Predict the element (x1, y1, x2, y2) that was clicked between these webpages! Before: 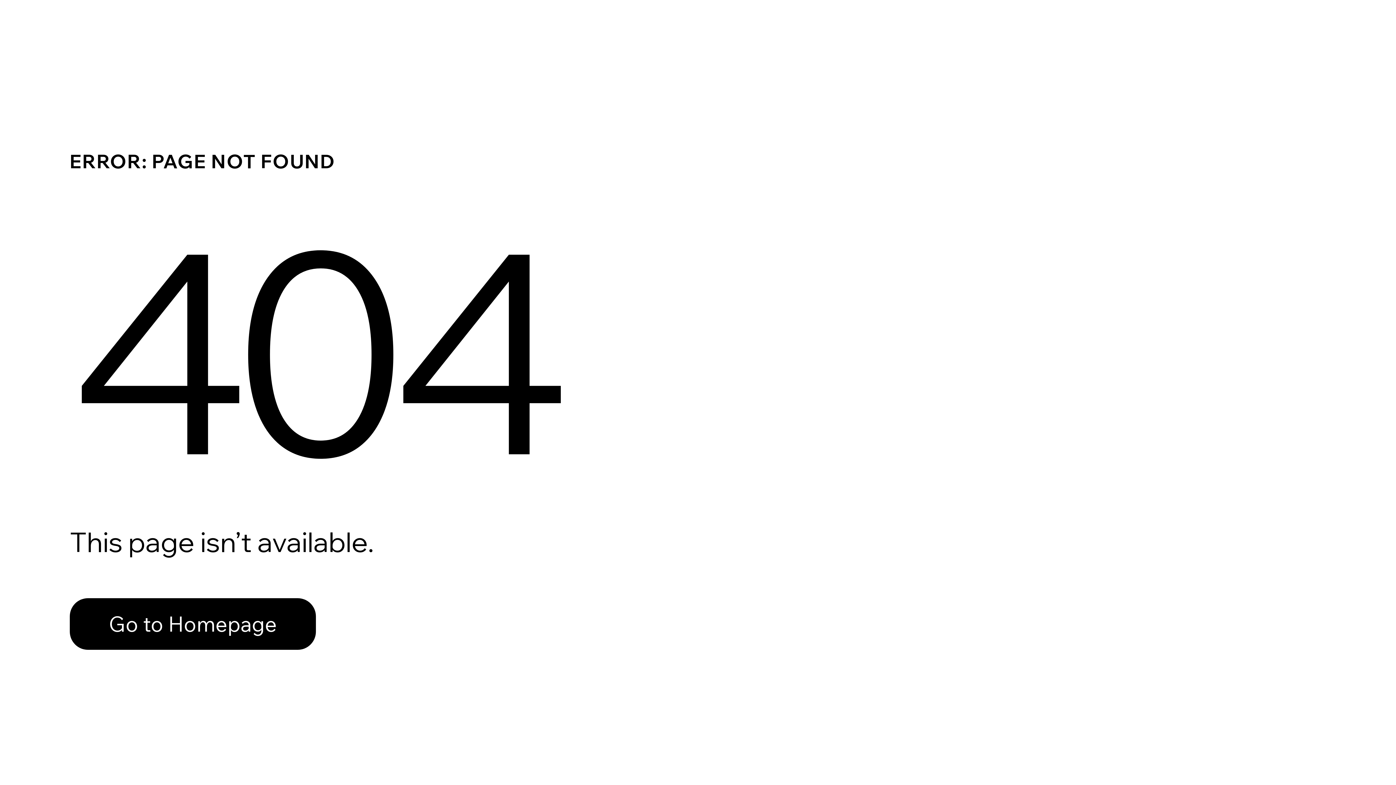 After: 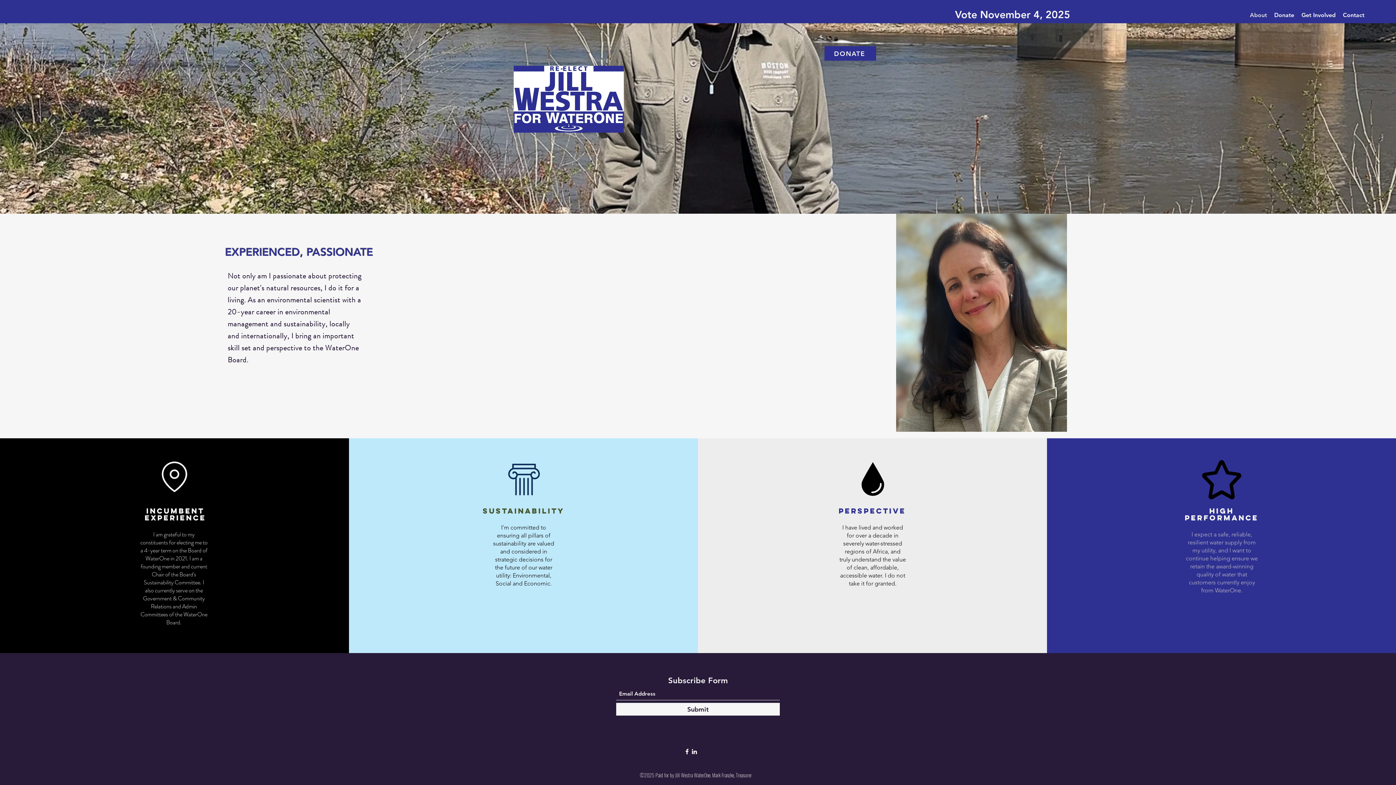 Action: bbox: (69, 582, 768, 659) label: Go to Homepage